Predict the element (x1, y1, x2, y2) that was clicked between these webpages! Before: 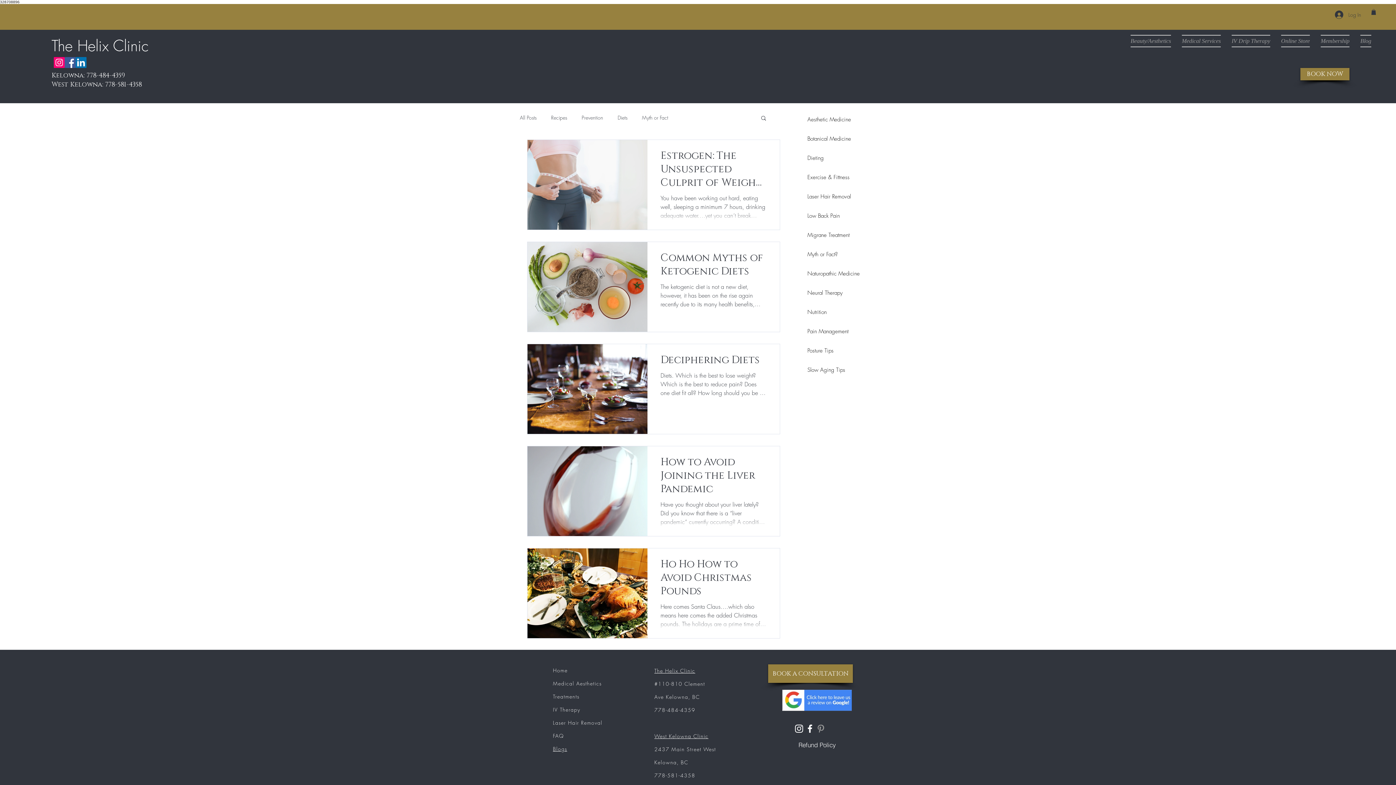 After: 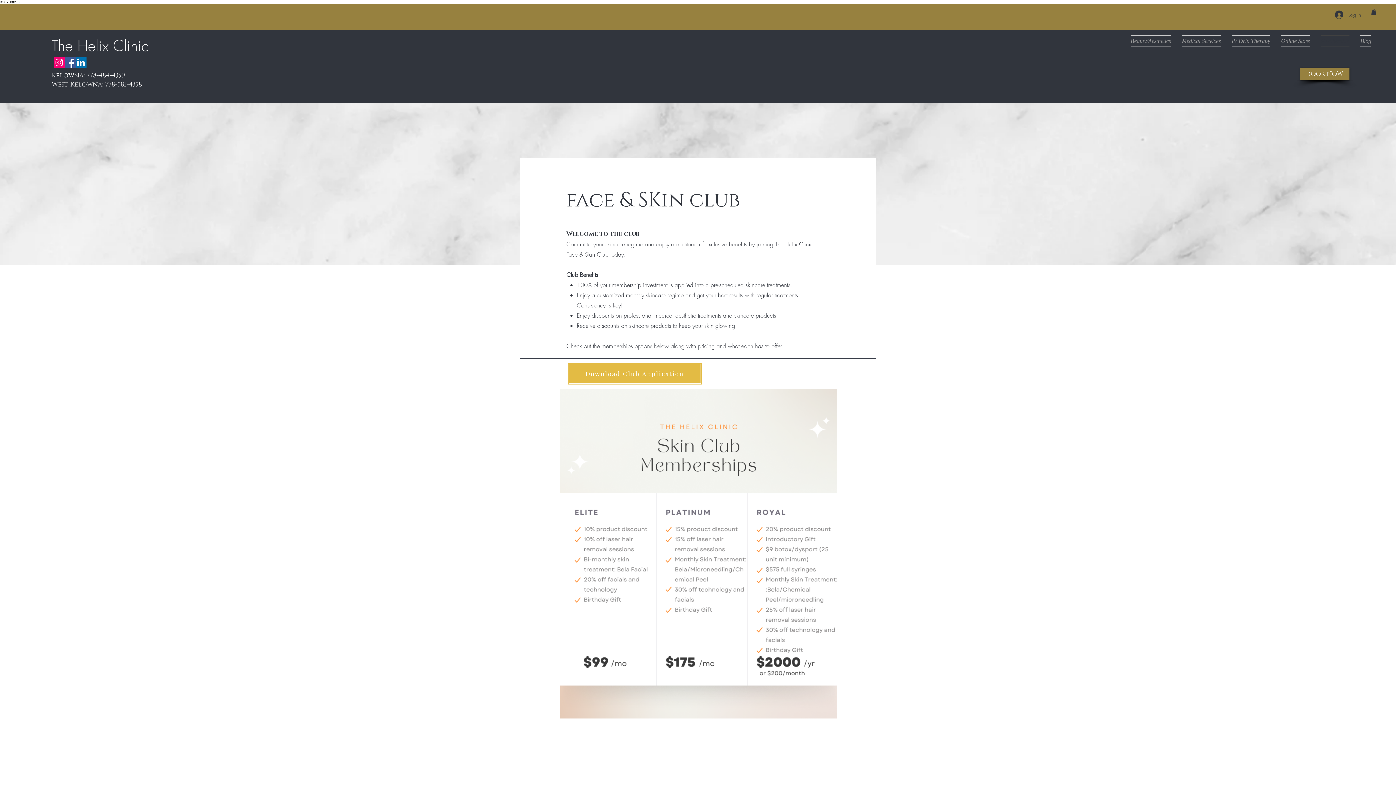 Action: bbox: (1315, 34, 1355, 47) label: Membership